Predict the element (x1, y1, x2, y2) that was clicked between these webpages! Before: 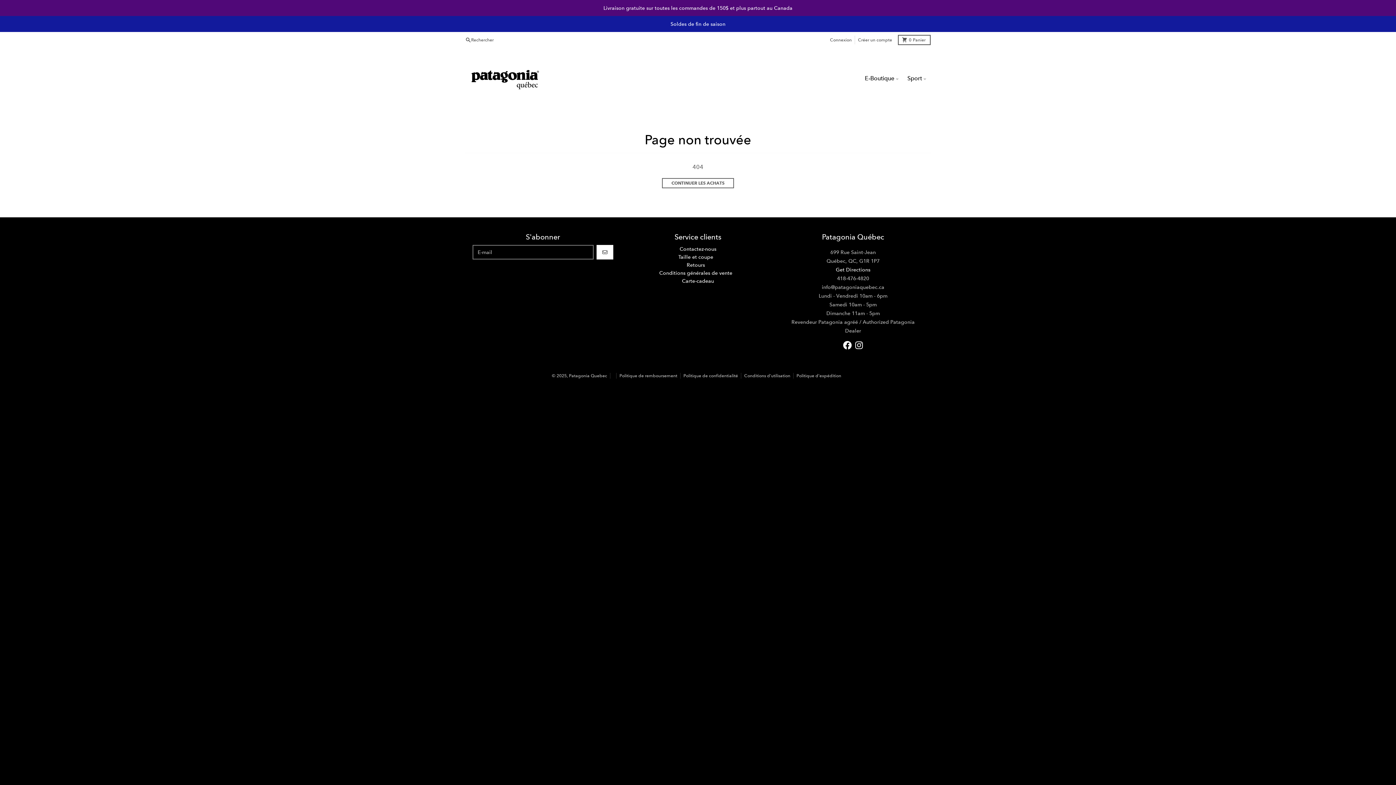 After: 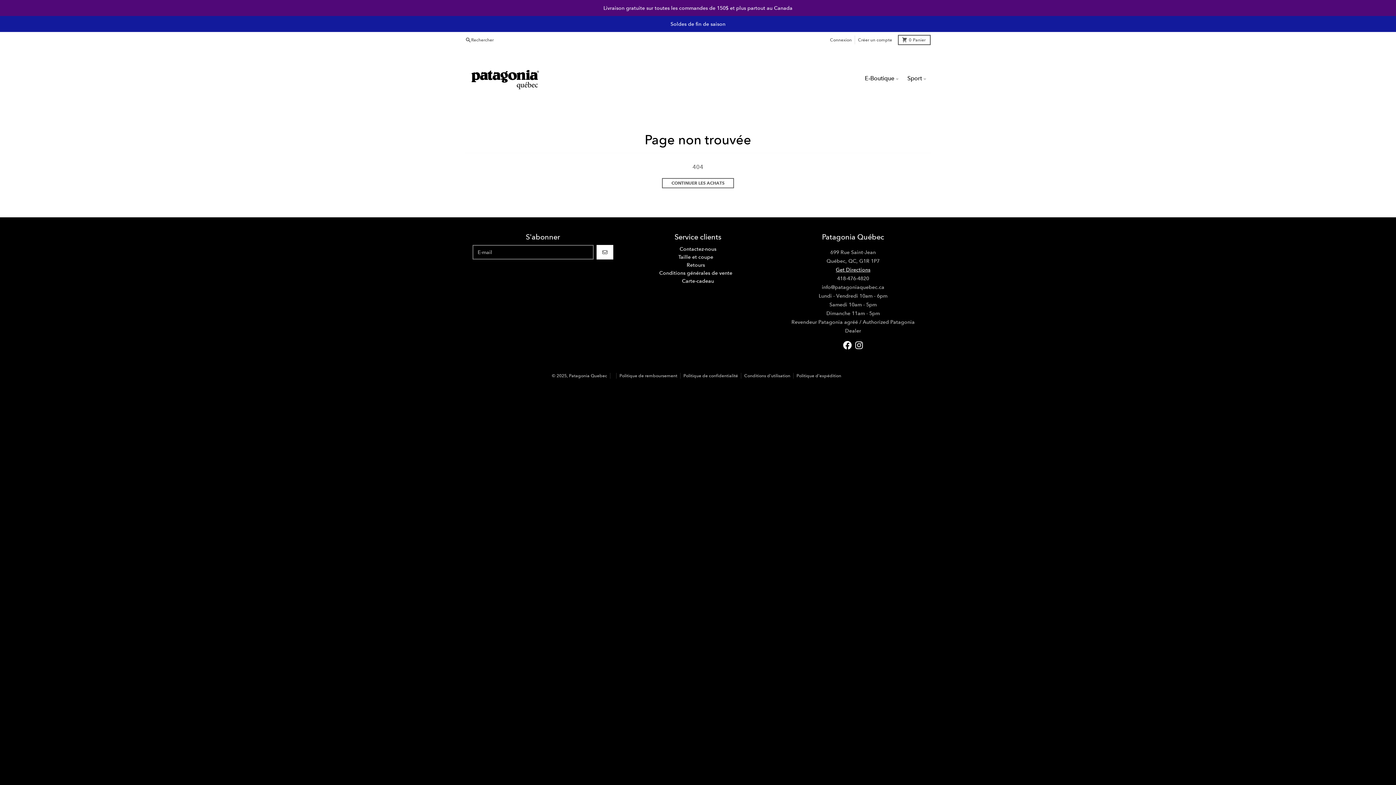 Action: label: Get Directions bbox: (836, 266, 870, 273)